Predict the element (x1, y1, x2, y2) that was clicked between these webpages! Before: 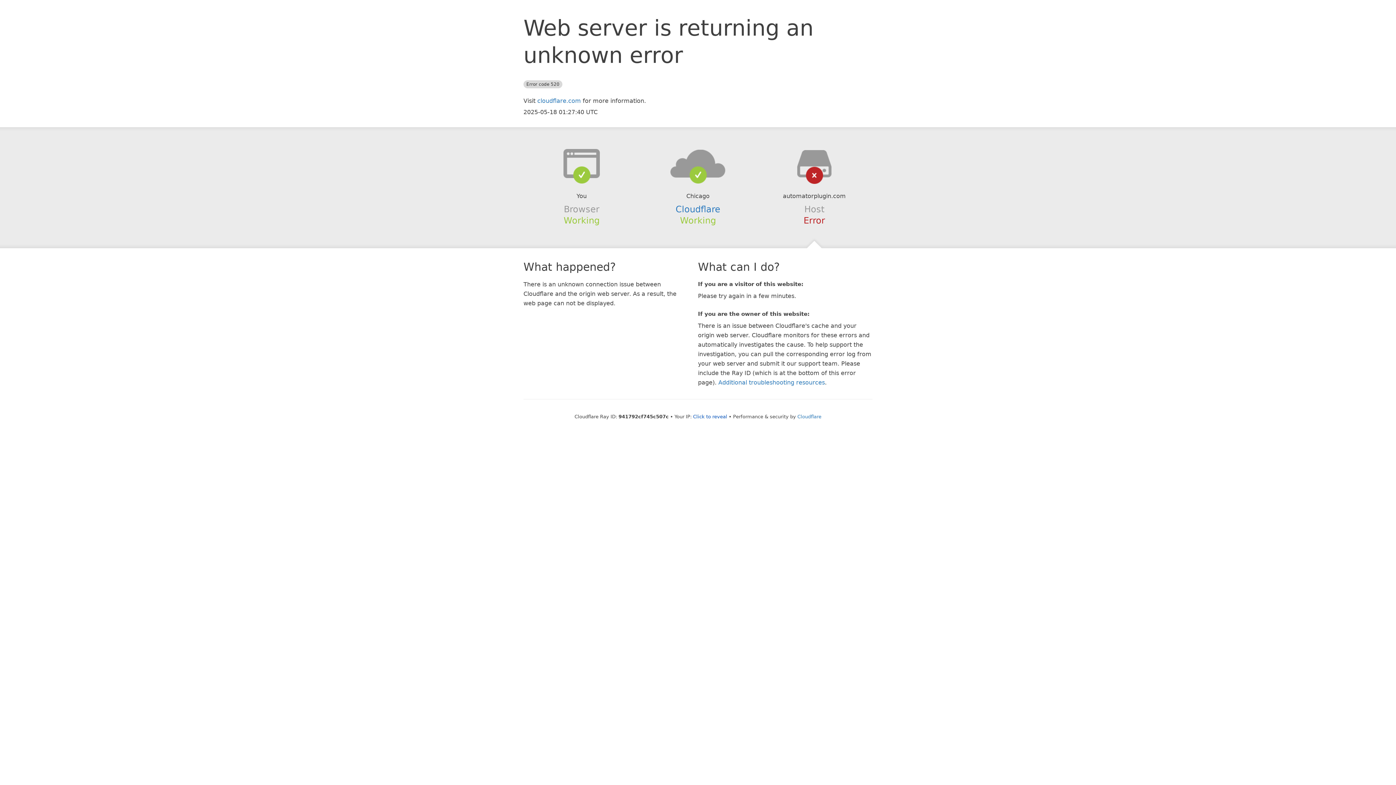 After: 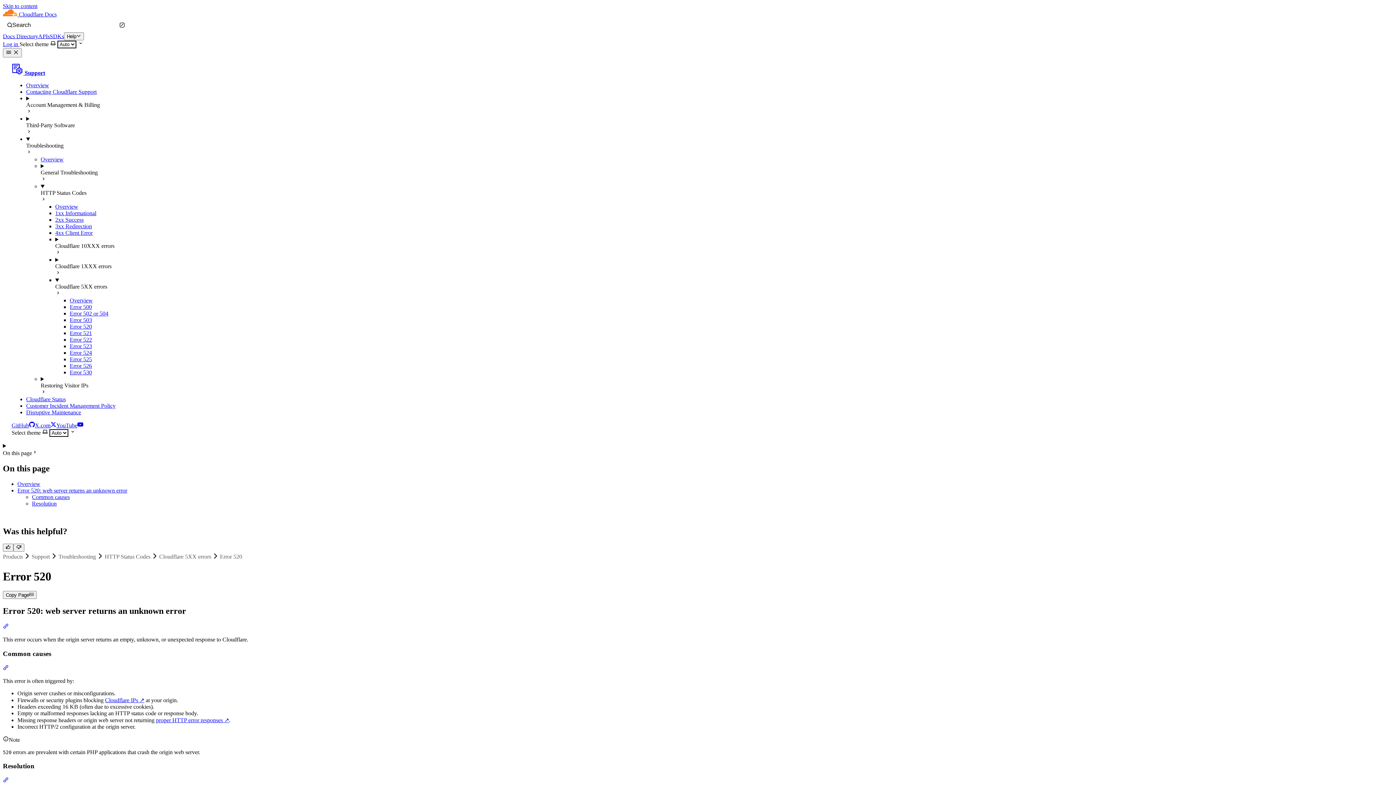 Action: label: Additional troubleshooting resources bbox: (718, 379, 825, 386)